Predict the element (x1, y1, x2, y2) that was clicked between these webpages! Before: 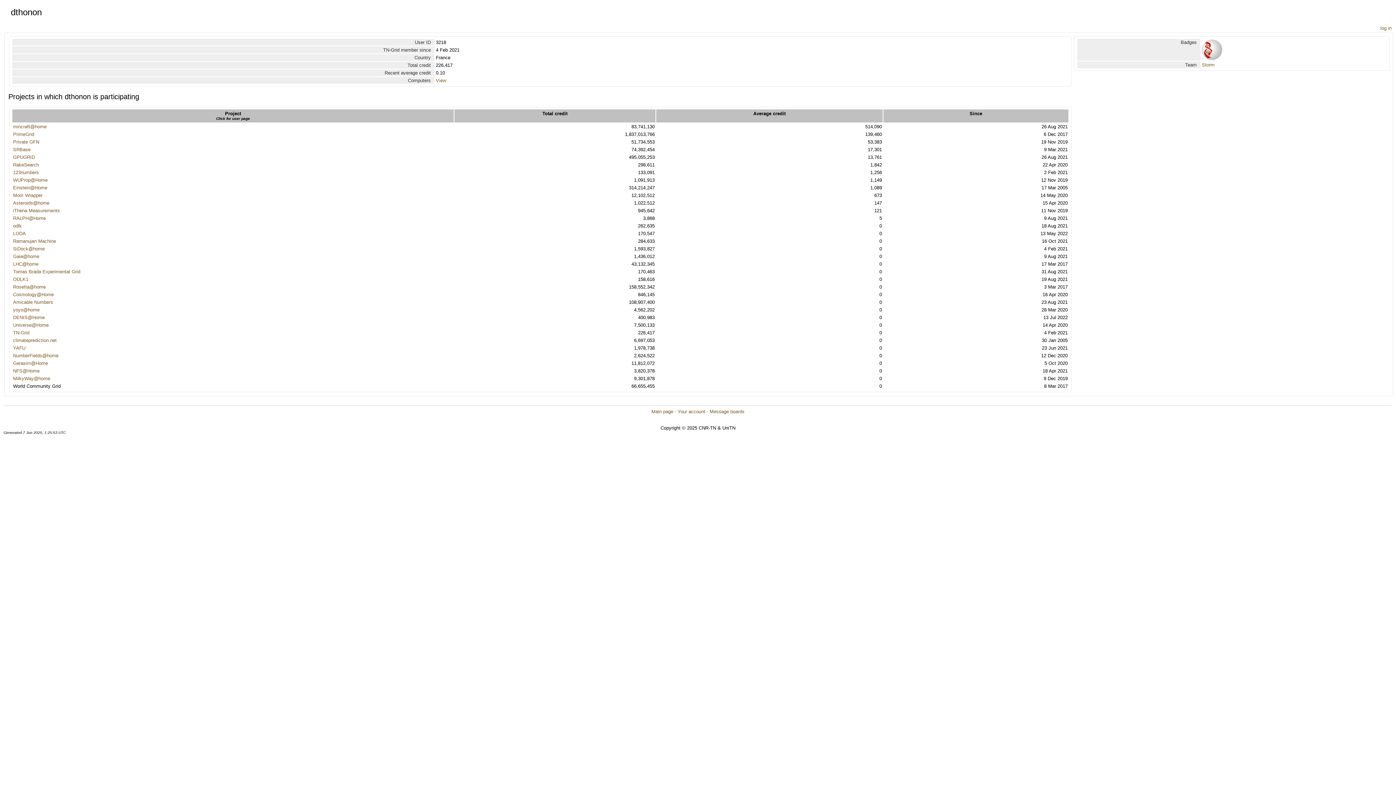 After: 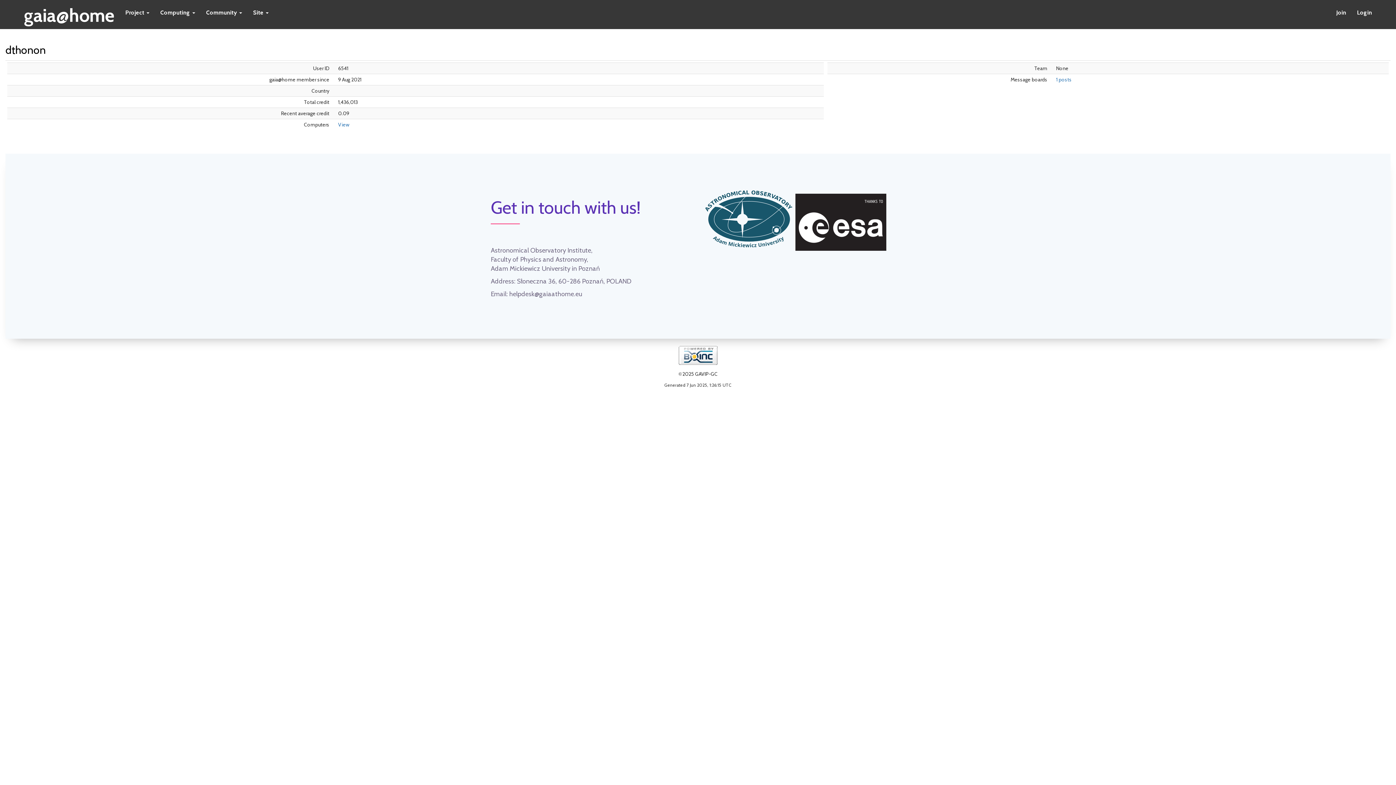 Action: label: Gaia@home bbox: (13, 253, 39, 259)